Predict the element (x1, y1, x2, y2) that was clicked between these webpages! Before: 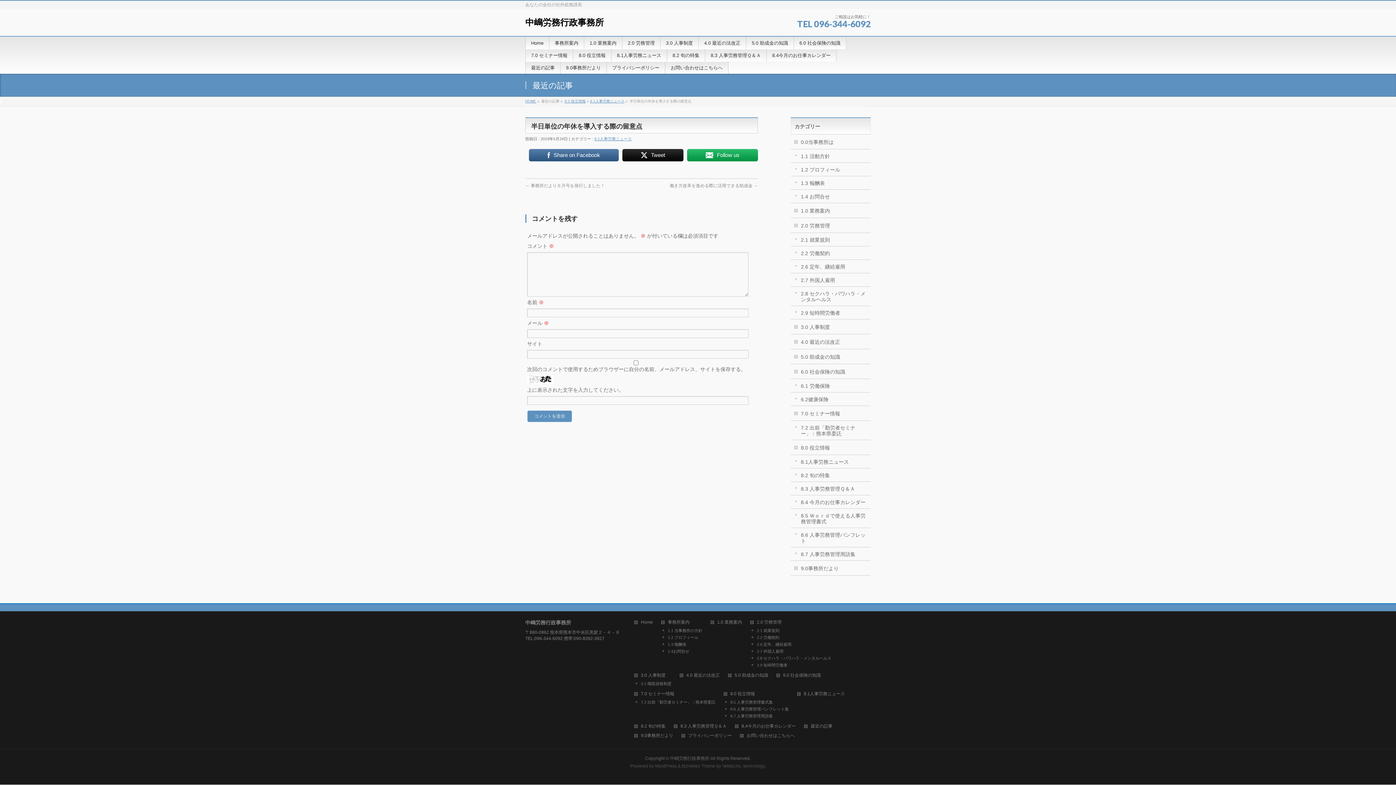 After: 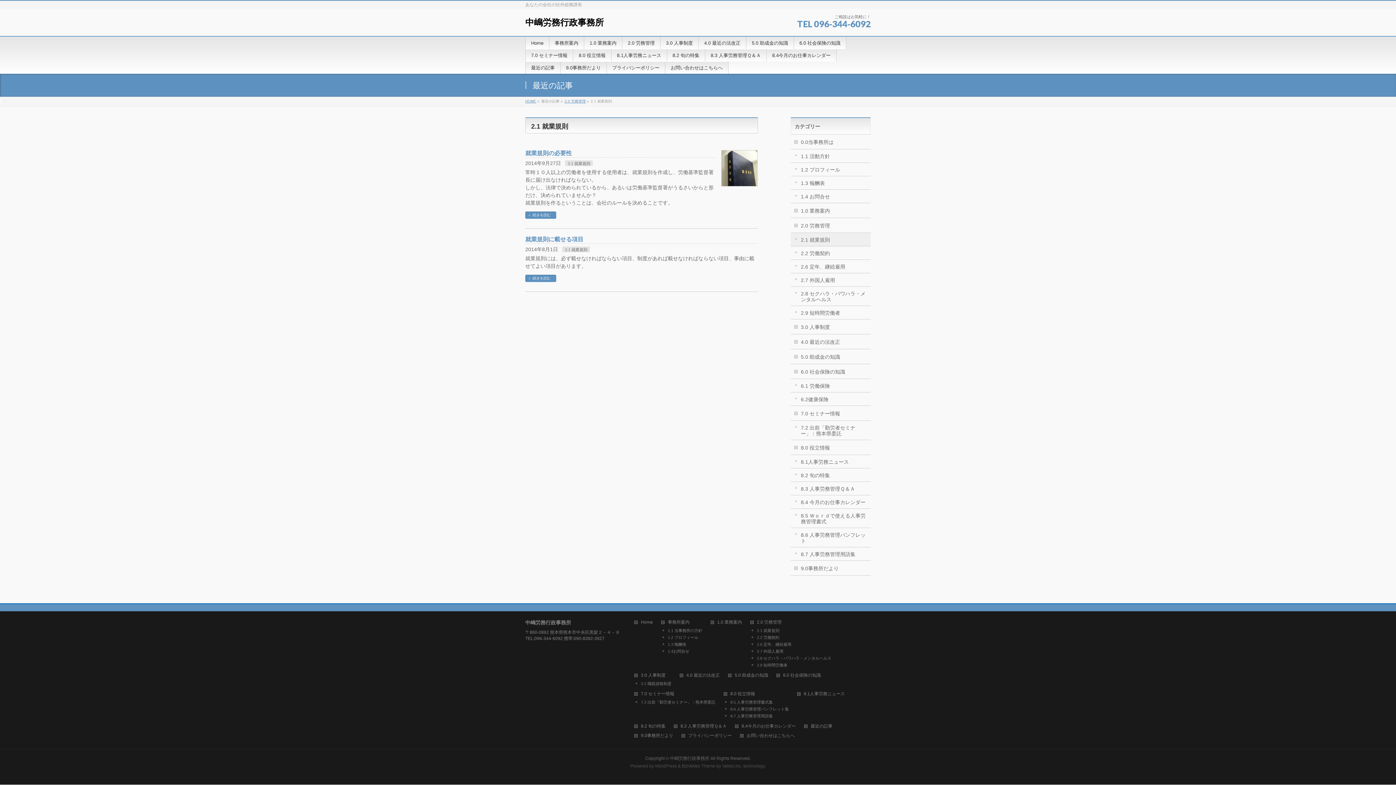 Action: bbox: (790, 233, 870, 246) label: 2.1 就業規則